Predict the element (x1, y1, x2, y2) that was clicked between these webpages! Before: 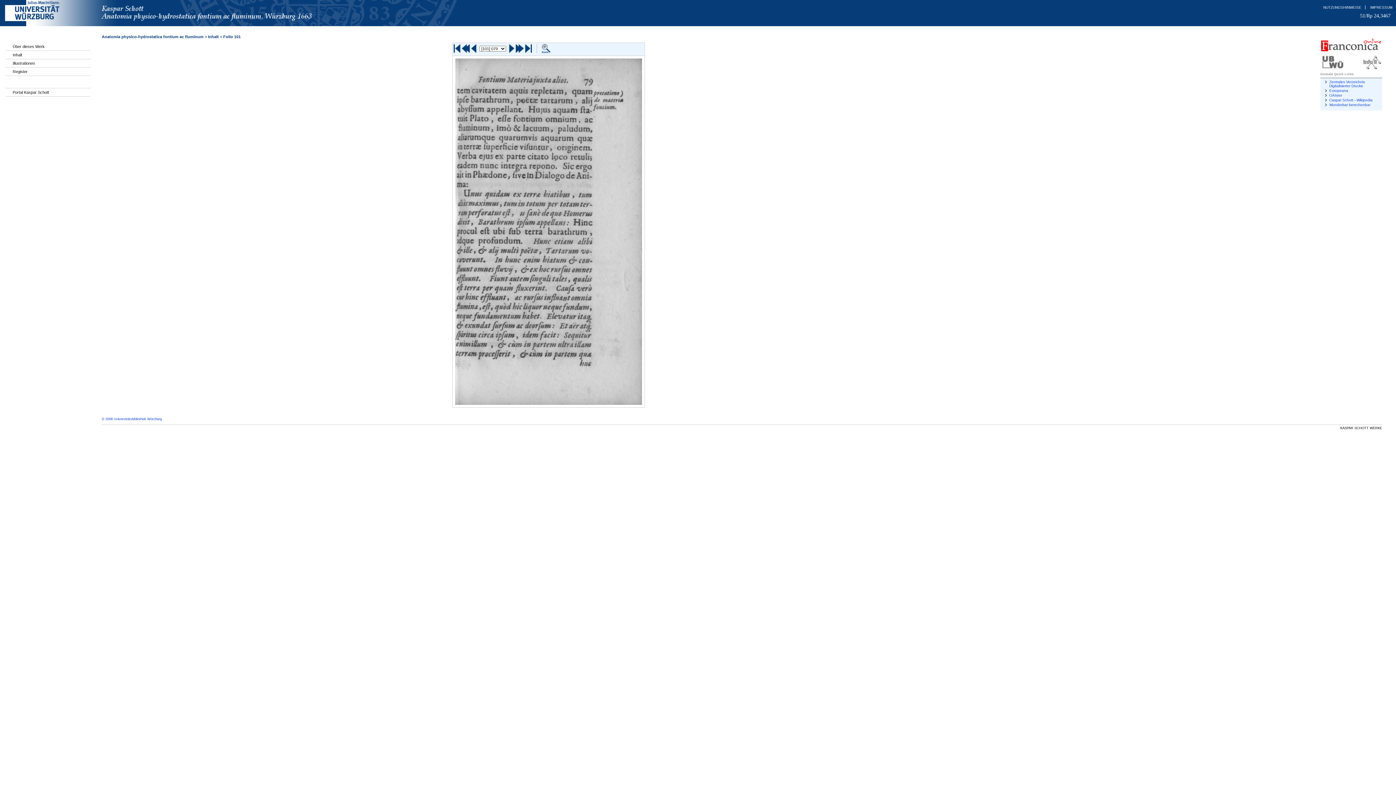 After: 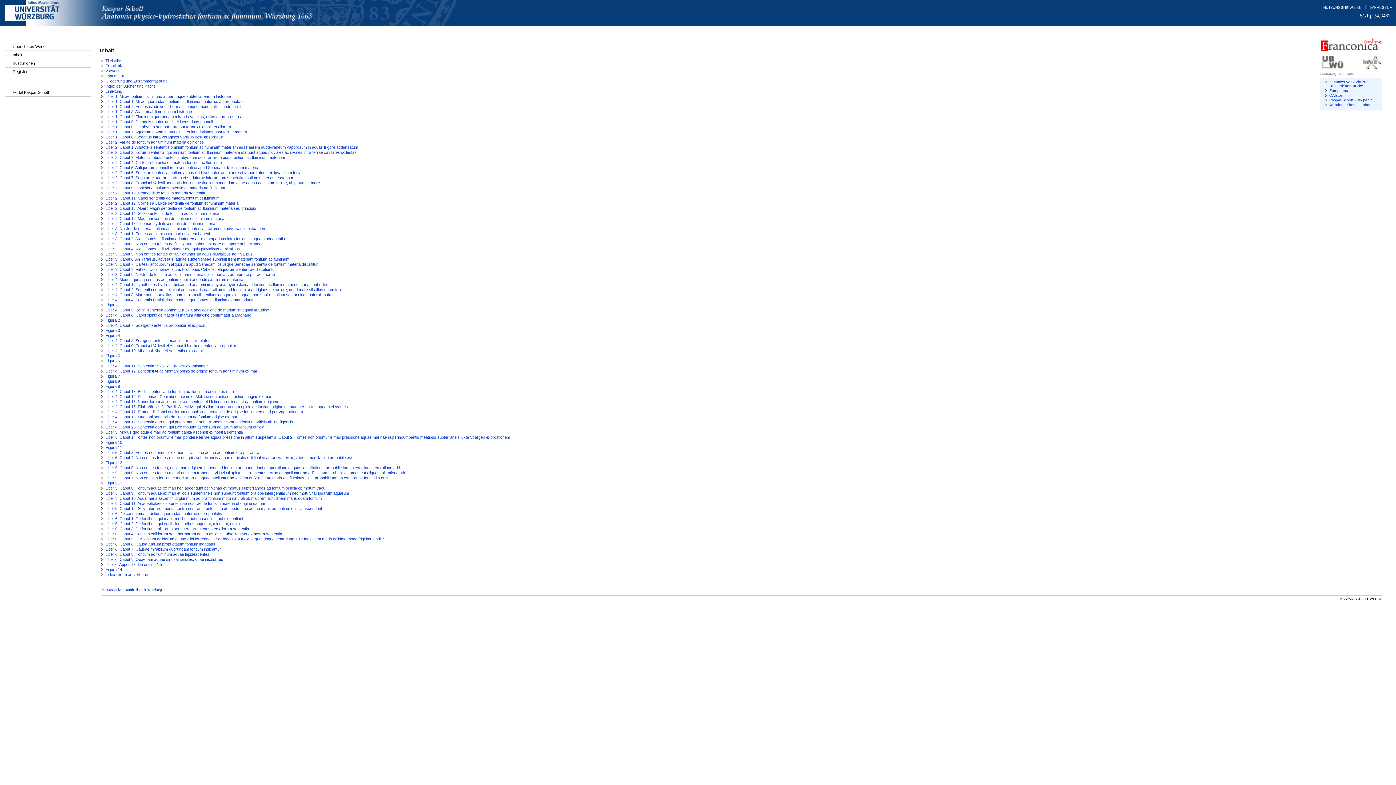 Action: bbox: (208, 34, 218, 38) label: Inhalt